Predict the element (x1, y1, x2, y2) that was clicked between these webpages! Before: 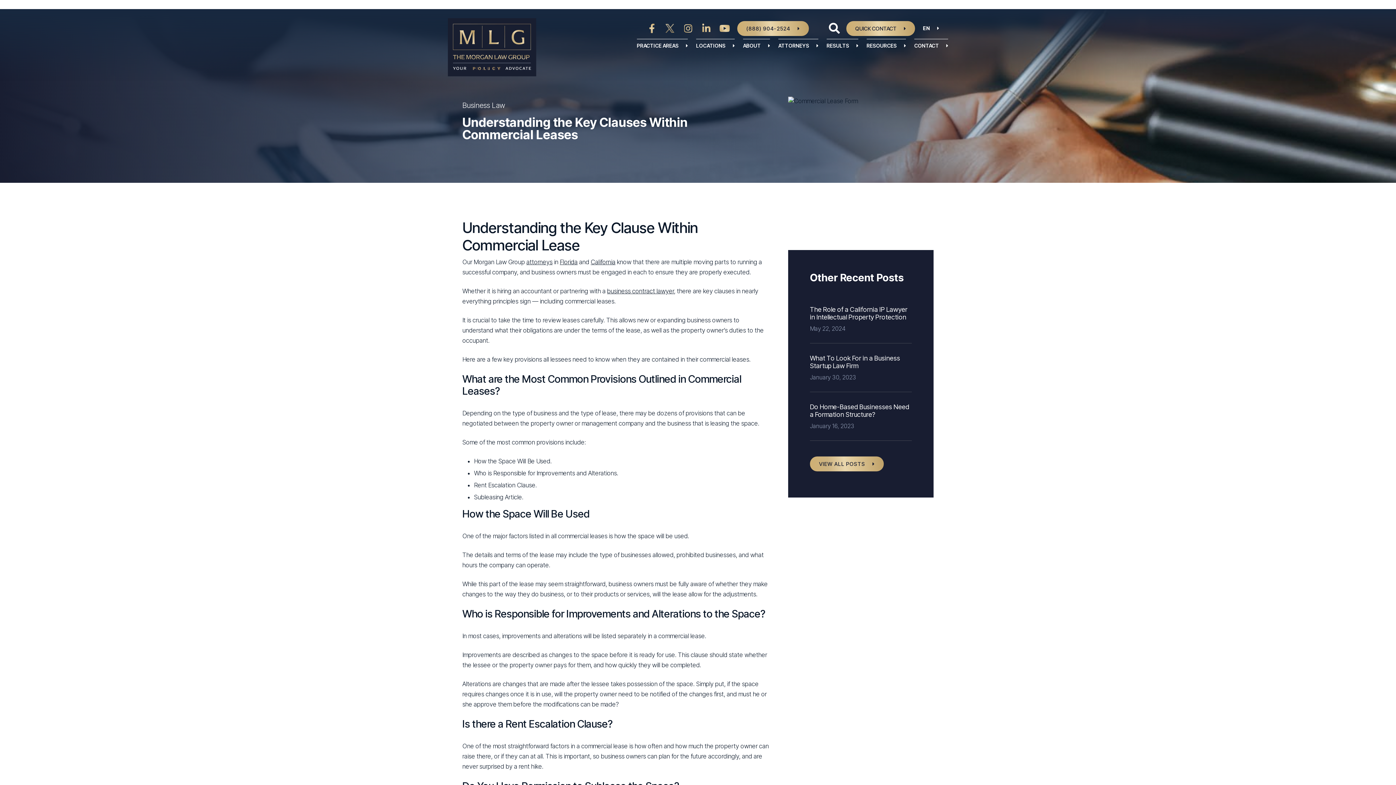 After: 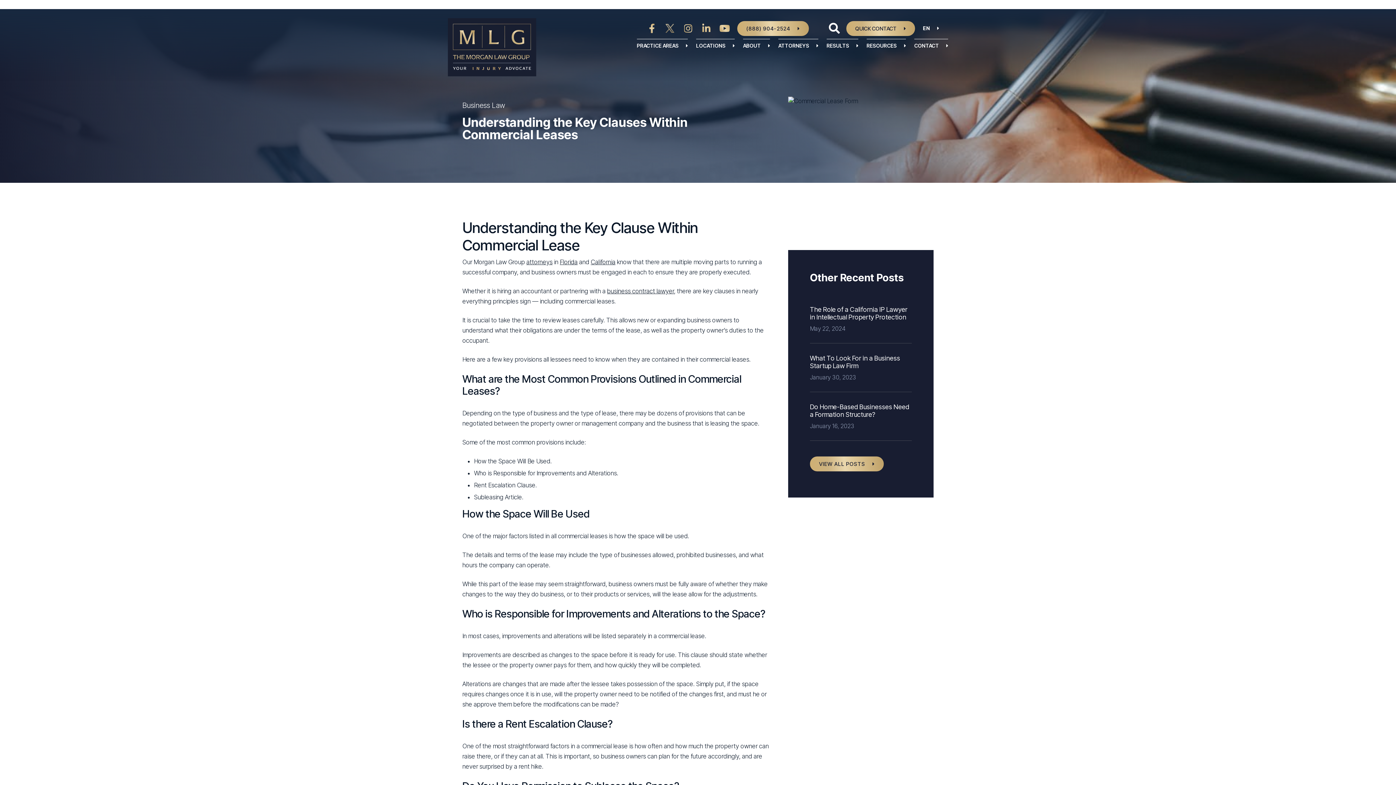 Action: bbox: (810, 456, 884, 471) label: VIEW ALL POSTS